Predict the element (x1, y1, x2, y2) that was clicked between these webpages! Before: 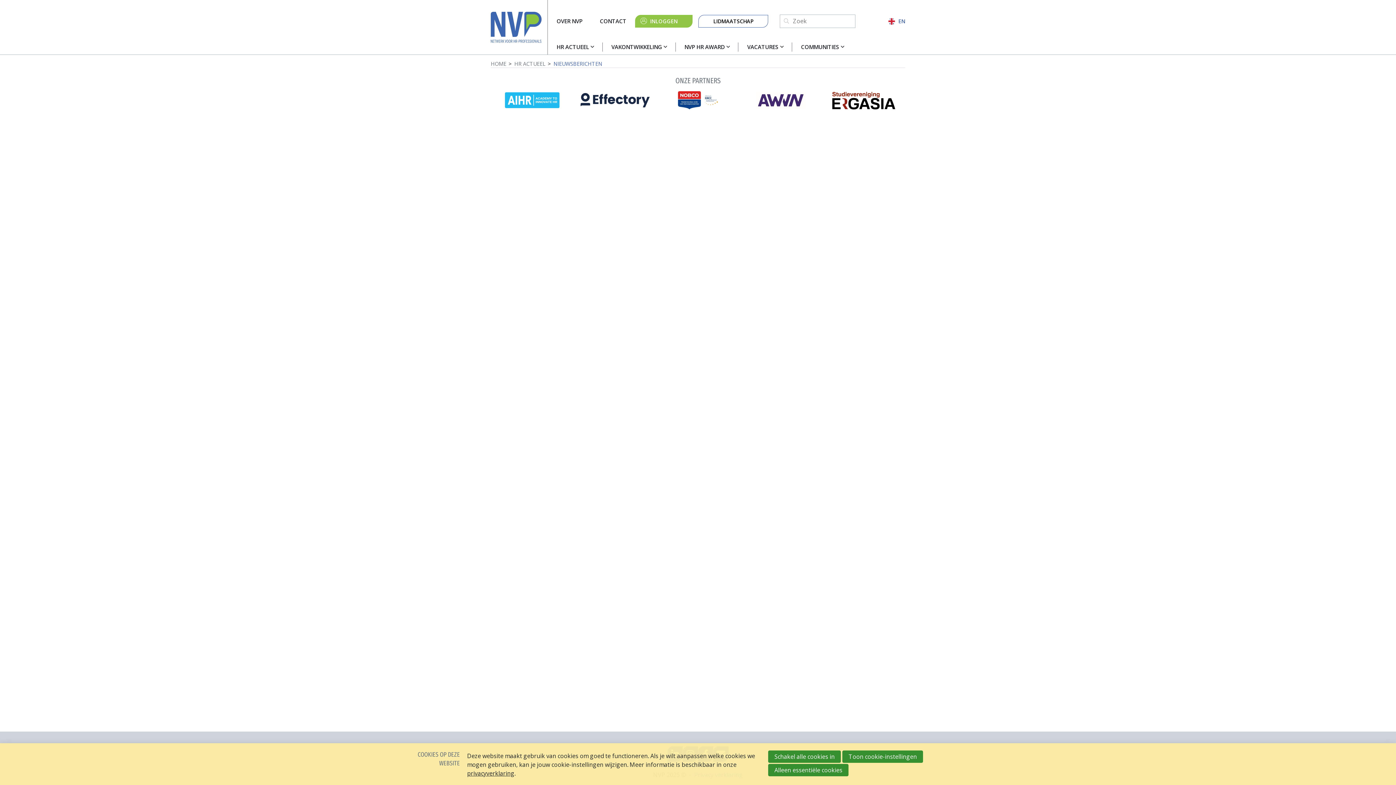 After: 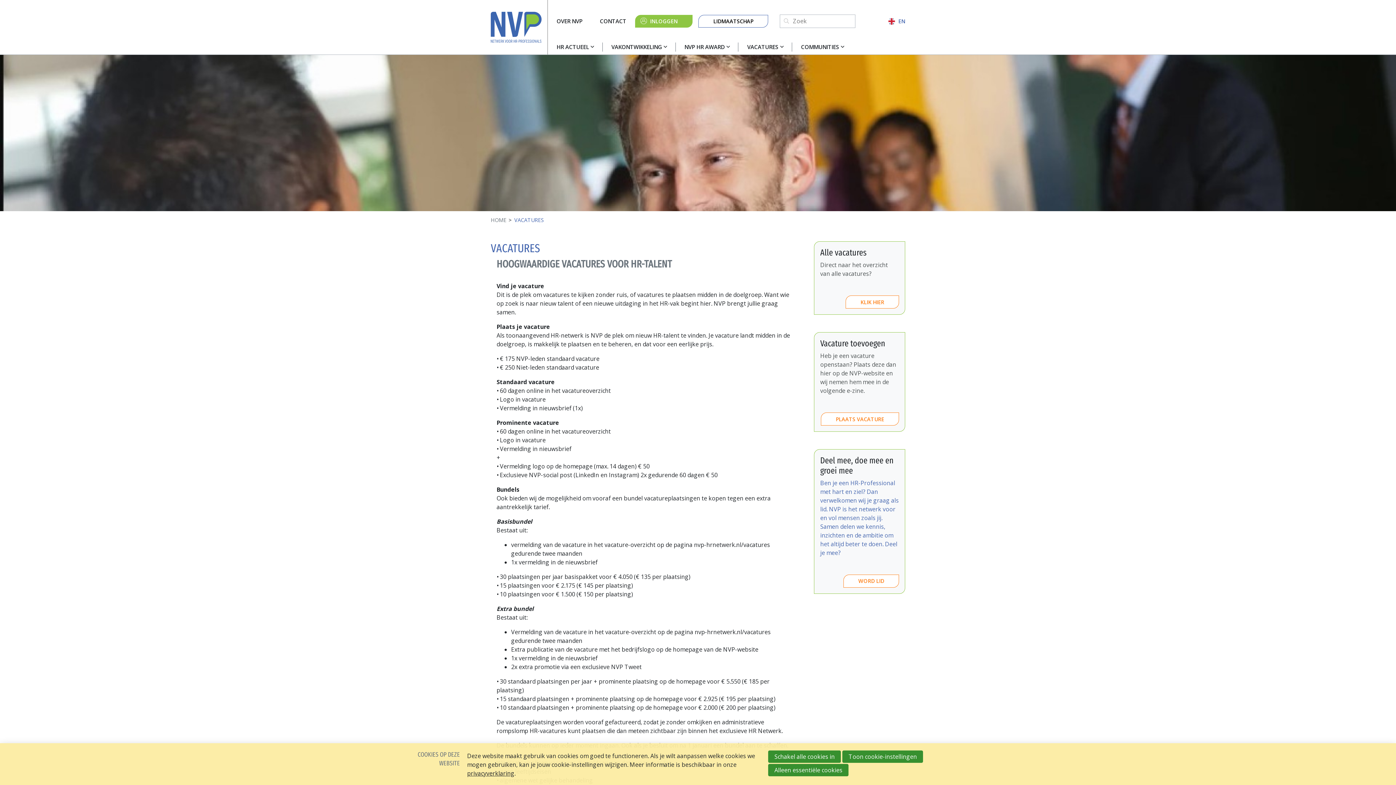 Action: label: VACATURES bbox: (738, 39, 792, 54)